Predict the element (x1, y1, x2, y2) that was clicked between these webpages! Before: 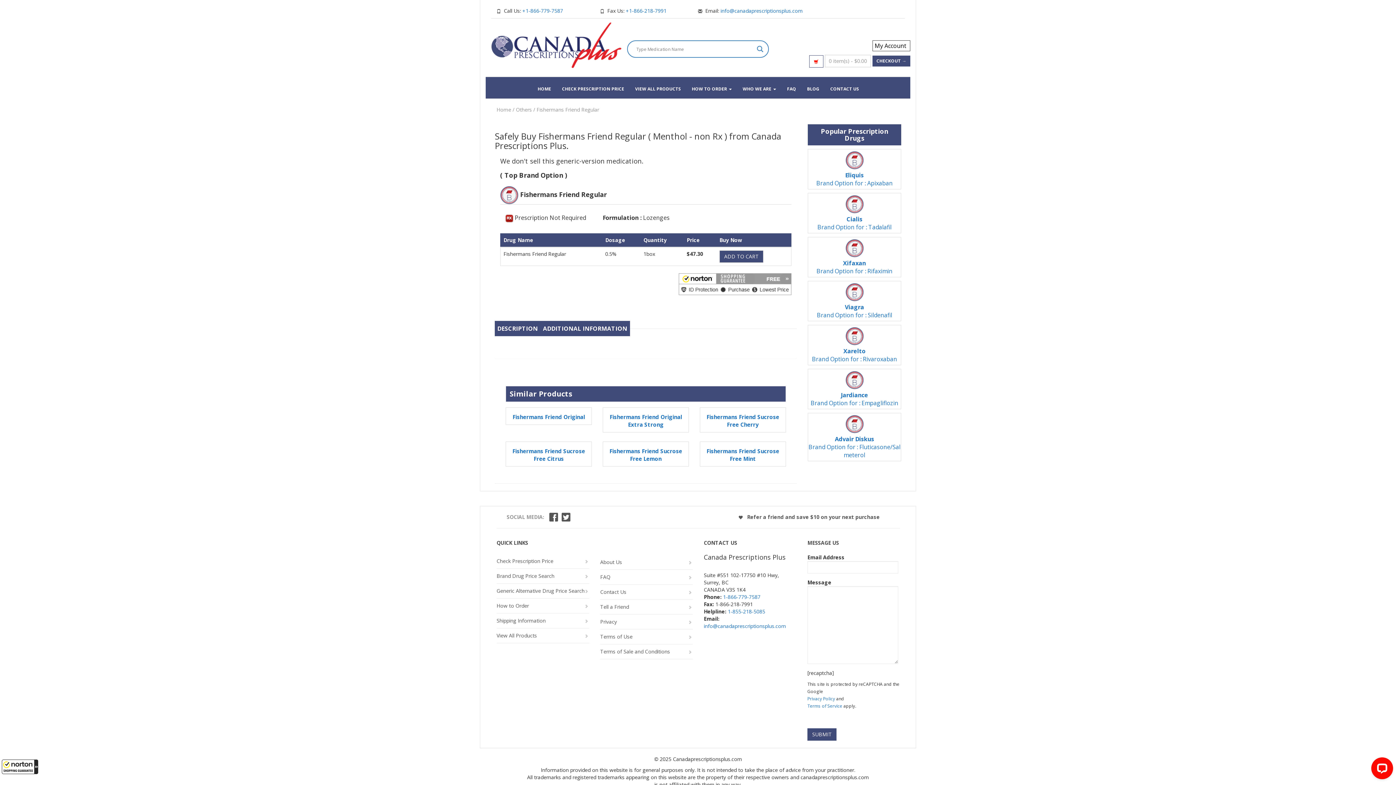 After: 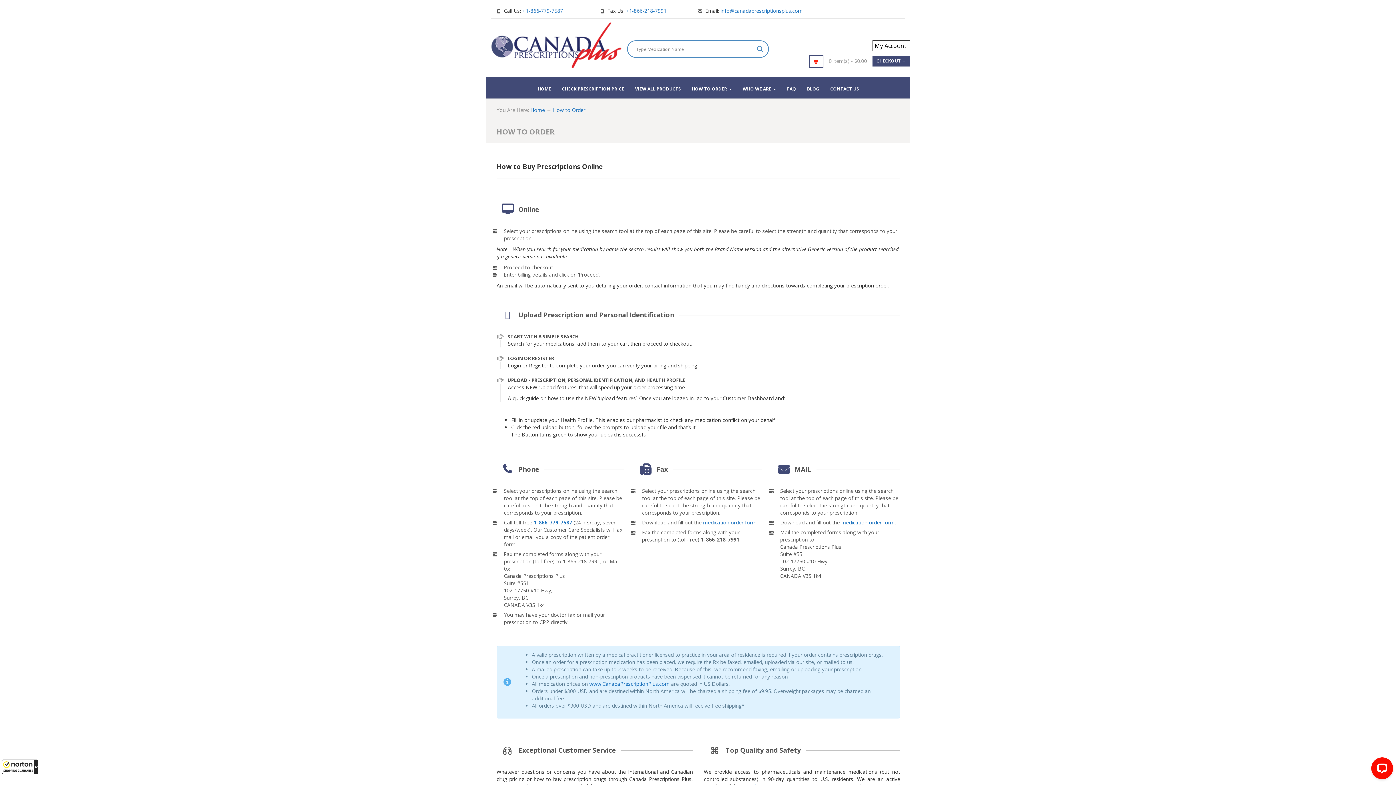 Action: label: How to Order bbox: (496, 602, 529, 609)